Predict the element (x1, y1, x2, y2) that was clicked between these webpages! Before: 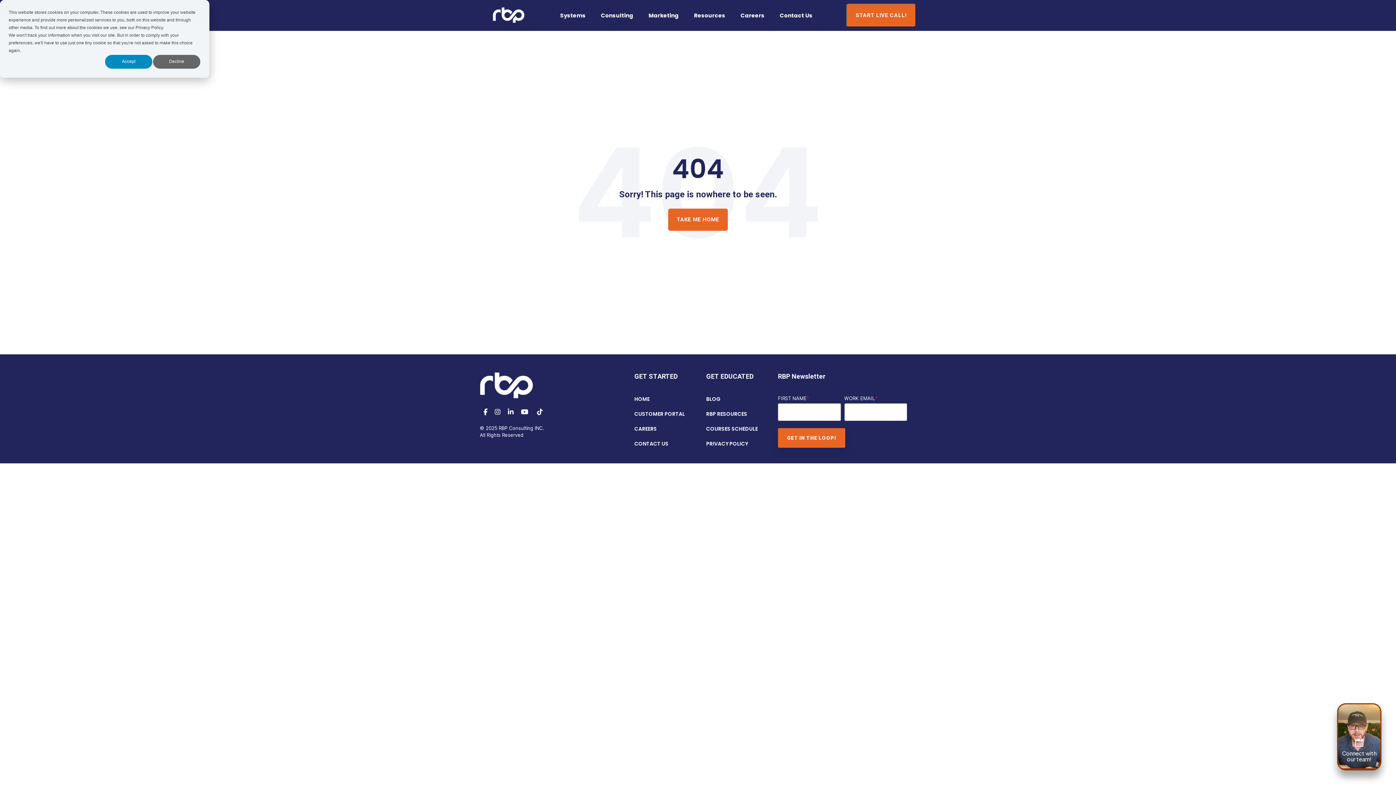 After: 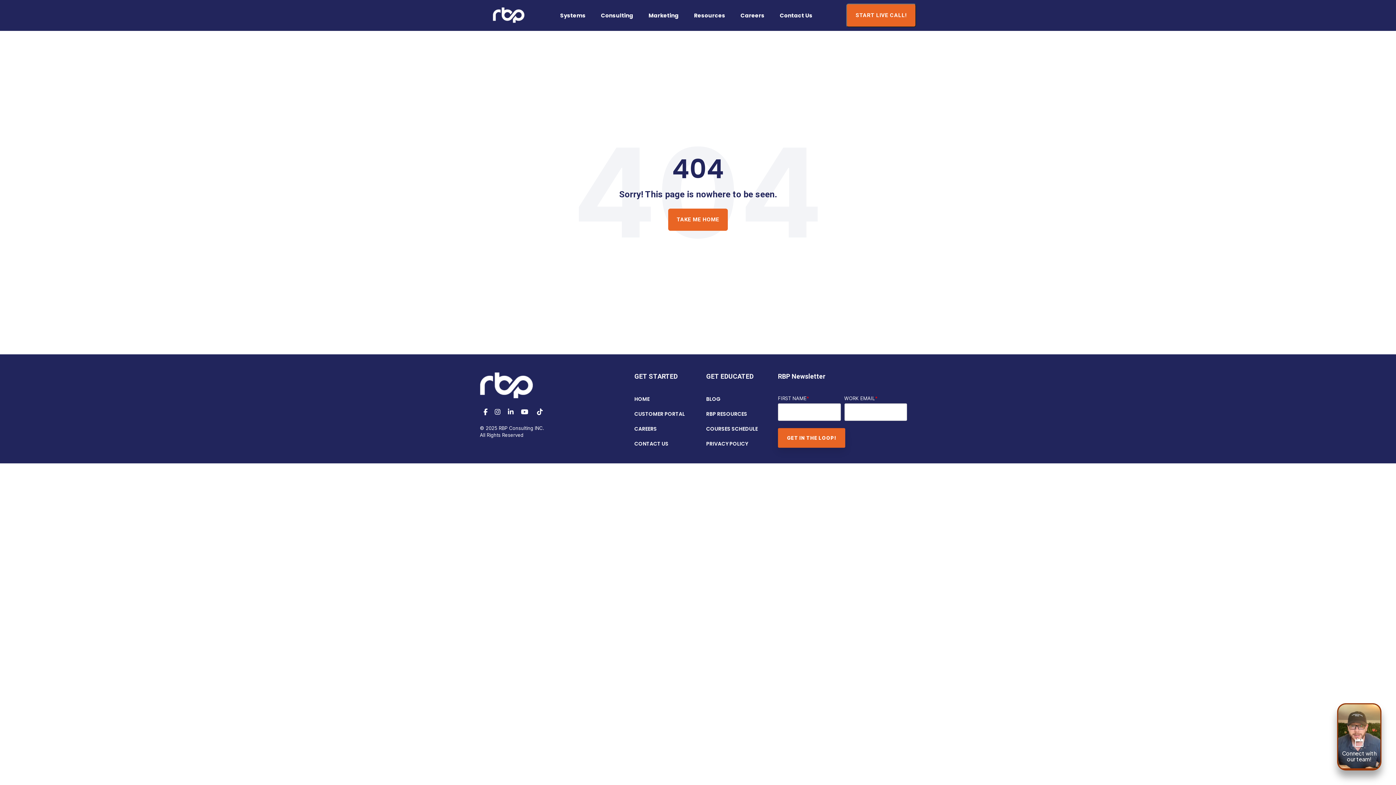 Action: bbox: (104, 54, 152, 68) label: Accept